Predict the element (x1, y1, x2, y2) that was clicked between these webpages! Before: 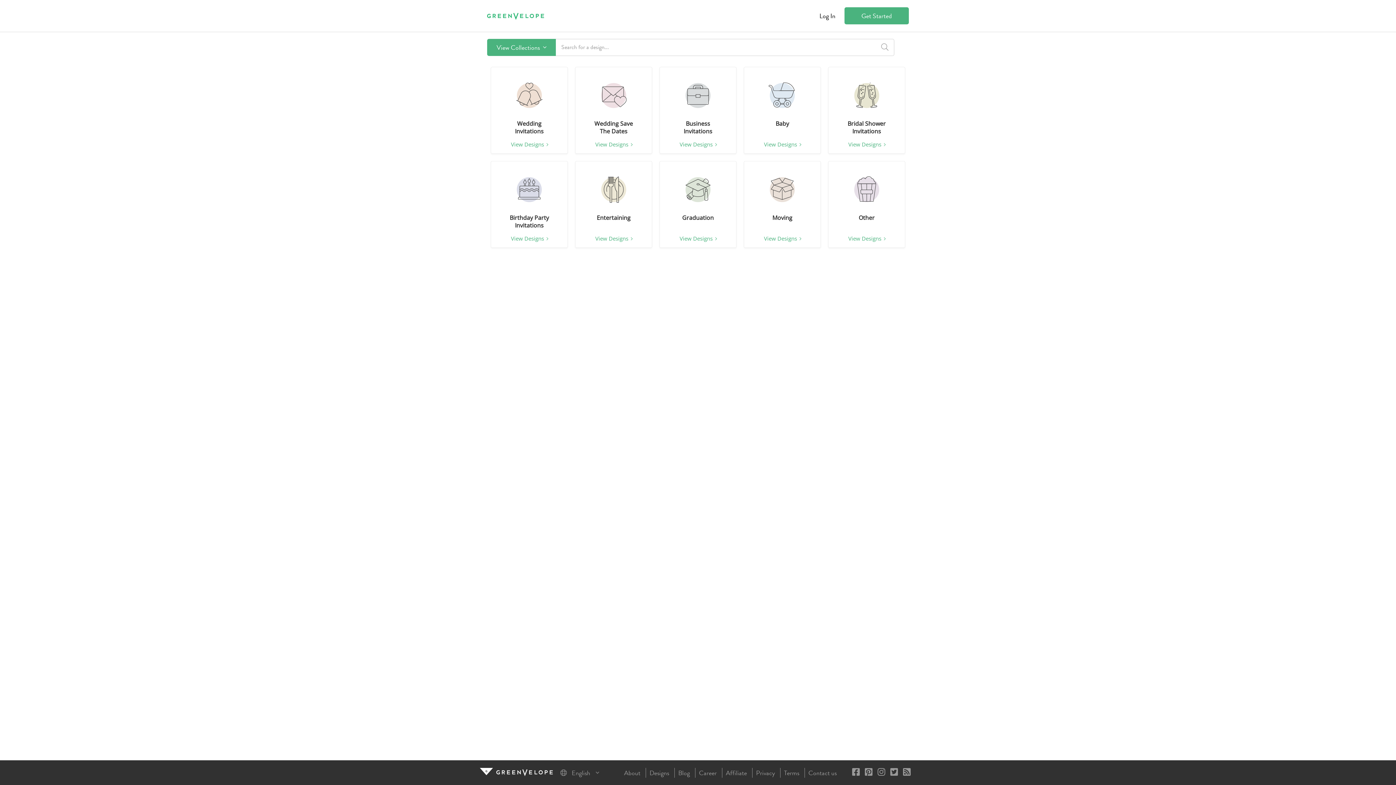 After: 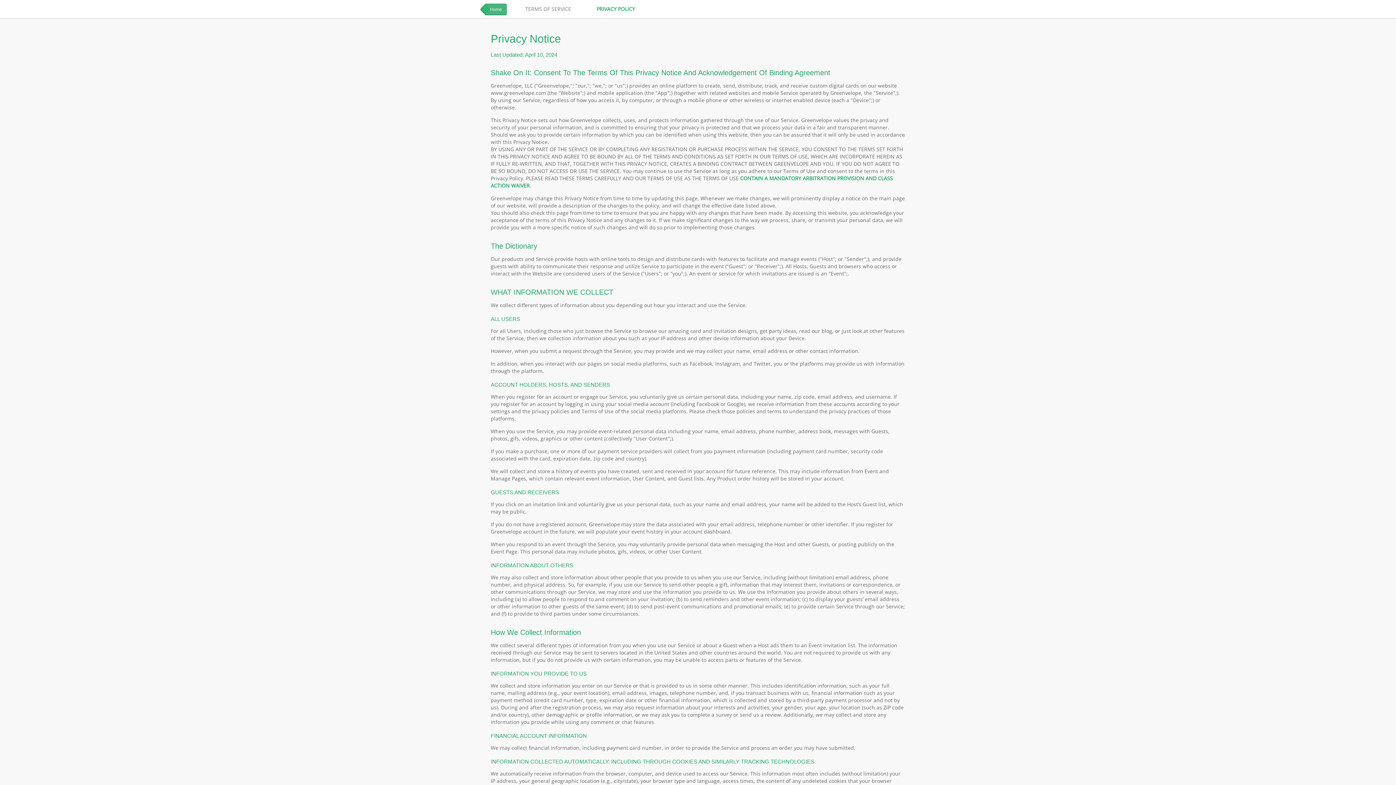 Action: bbox: (756, 768, 775, 778) label: Privacy